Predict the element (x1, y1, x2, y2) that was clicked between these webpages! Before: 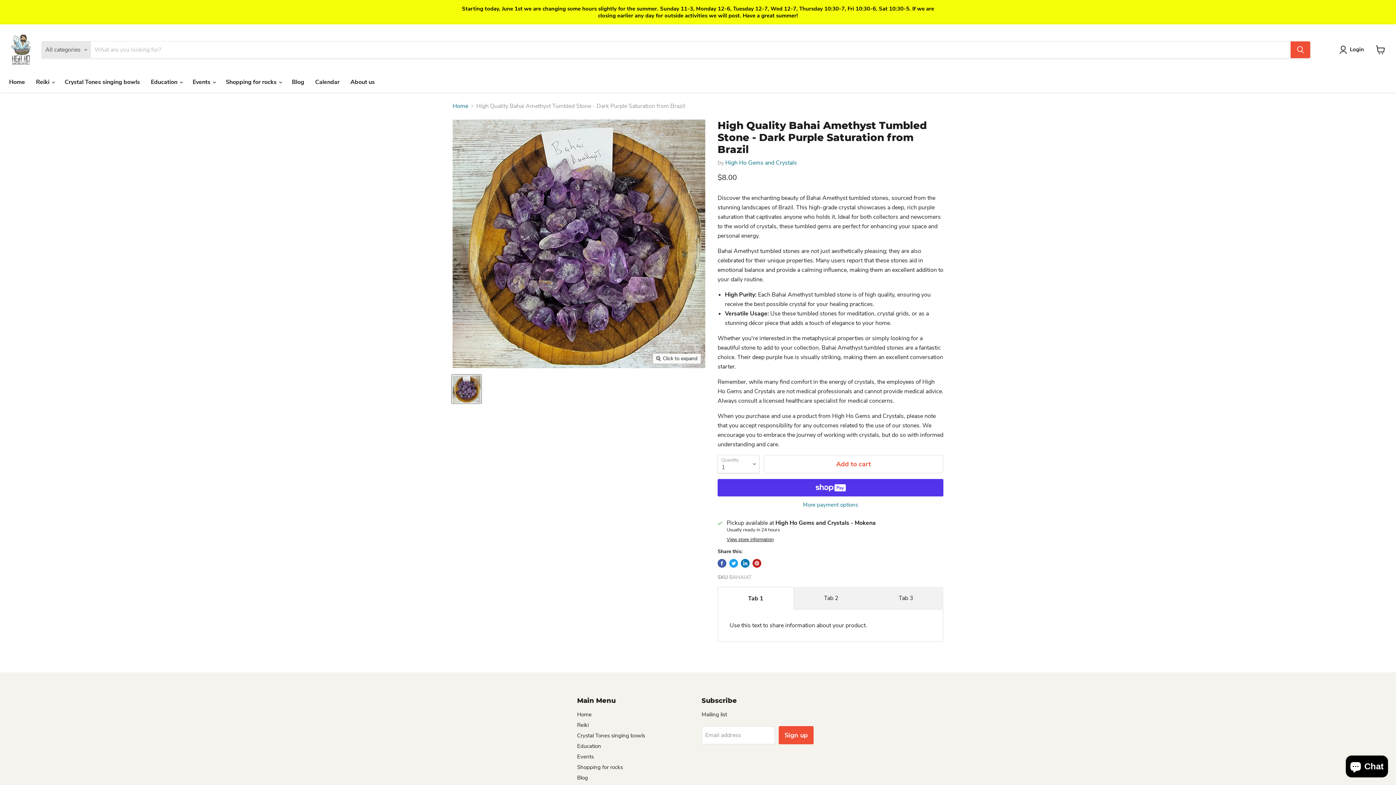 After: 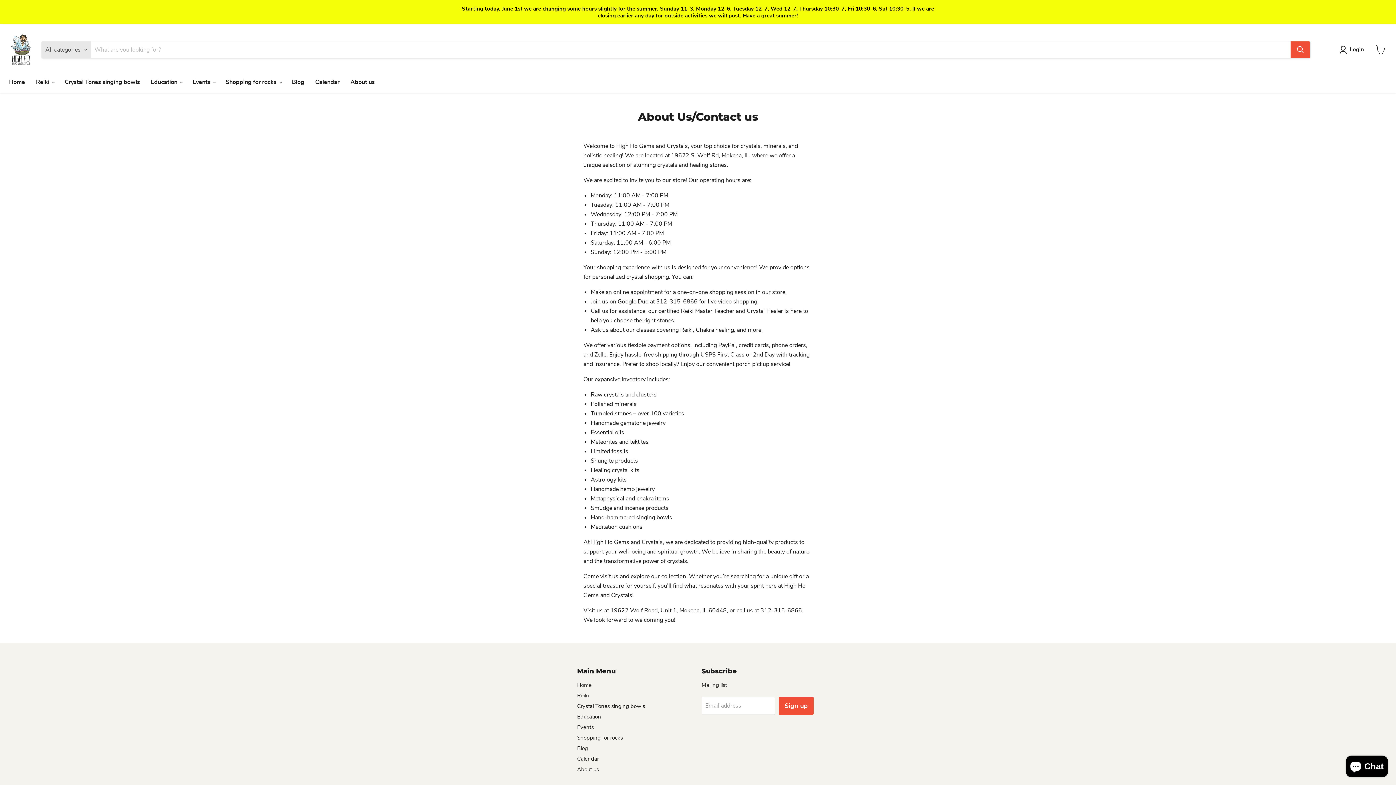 Action: bbox: (345, 74, 380, 89) label: About us